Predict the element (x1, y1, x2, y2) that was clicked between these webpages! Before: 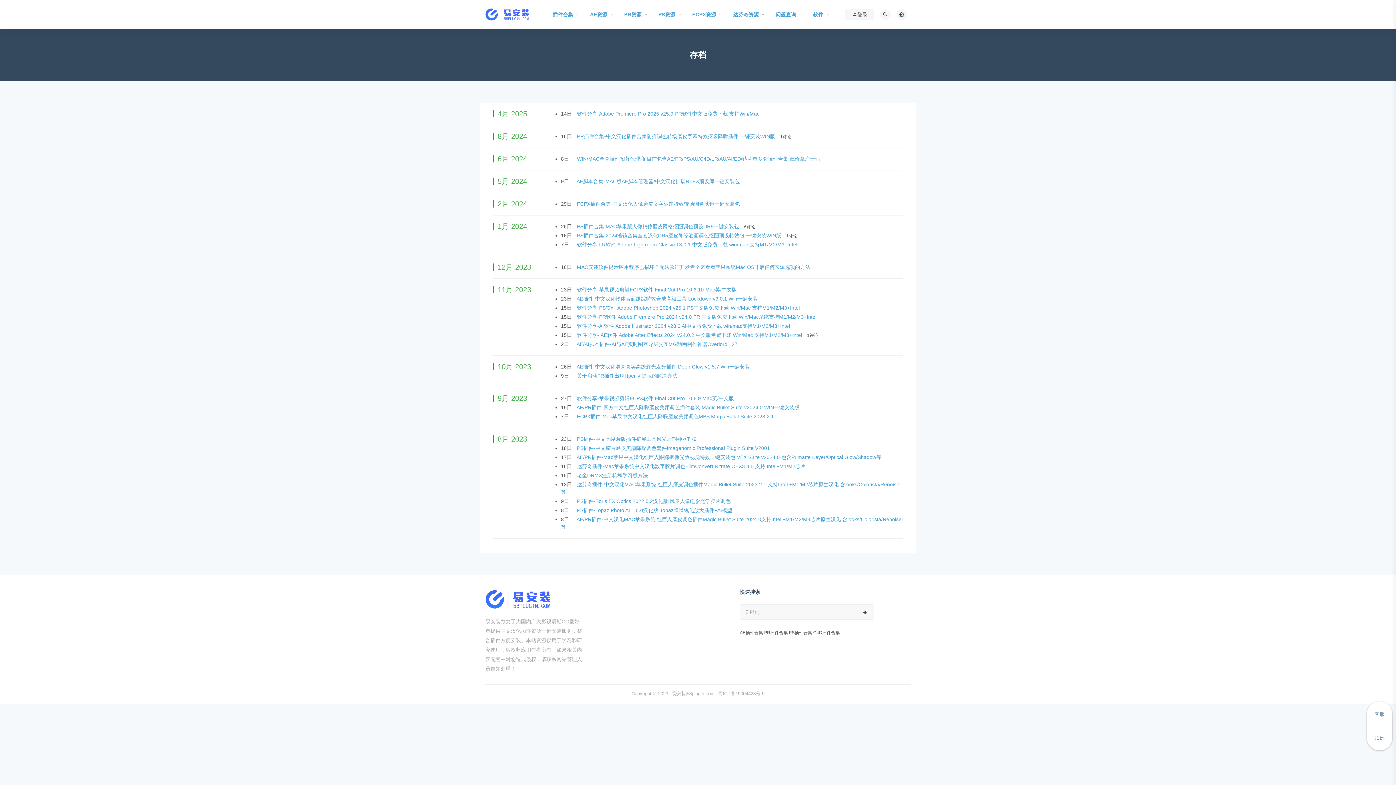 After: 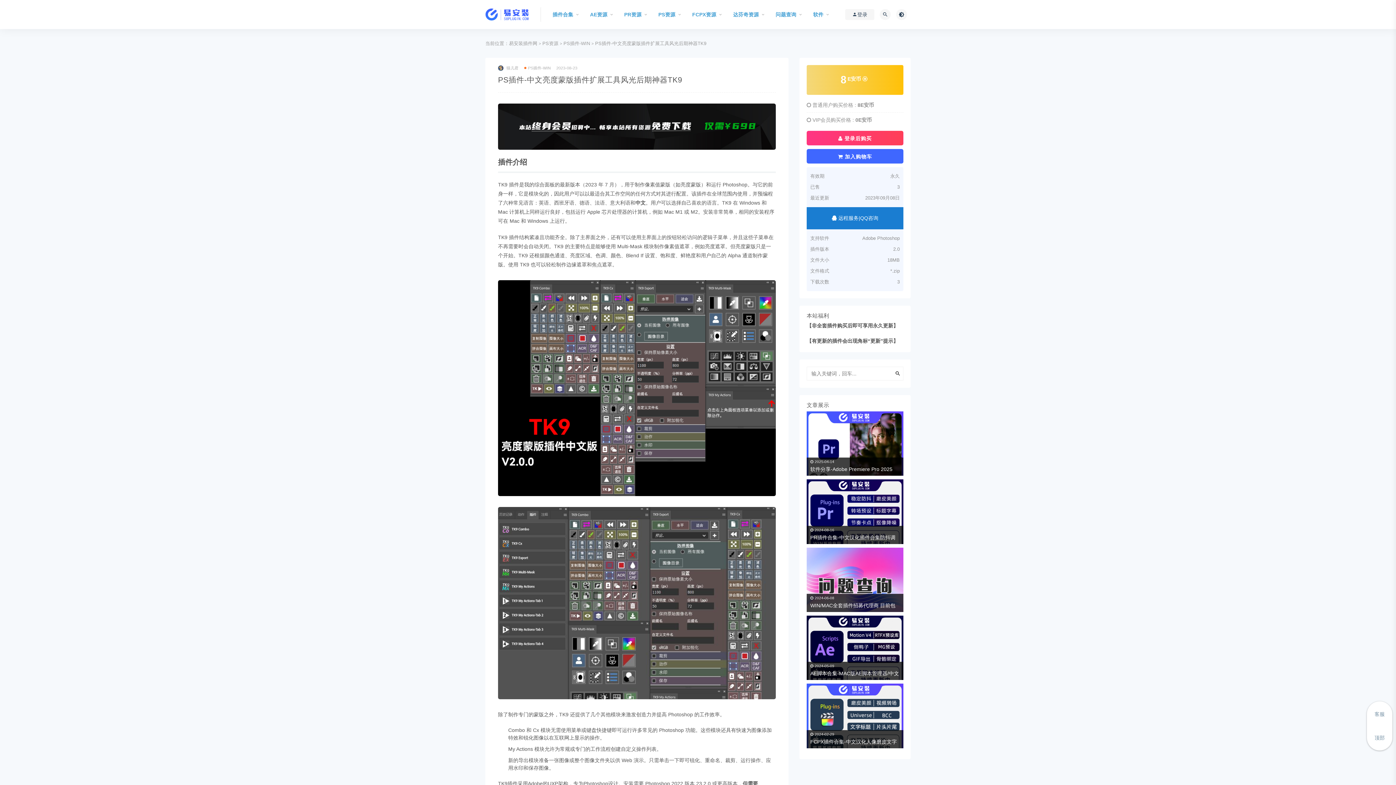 Action: bbox: (577, 436, 698, 442) label: PS插件-中文亮度蒙版插件扩展工具风光后期神器TK9 